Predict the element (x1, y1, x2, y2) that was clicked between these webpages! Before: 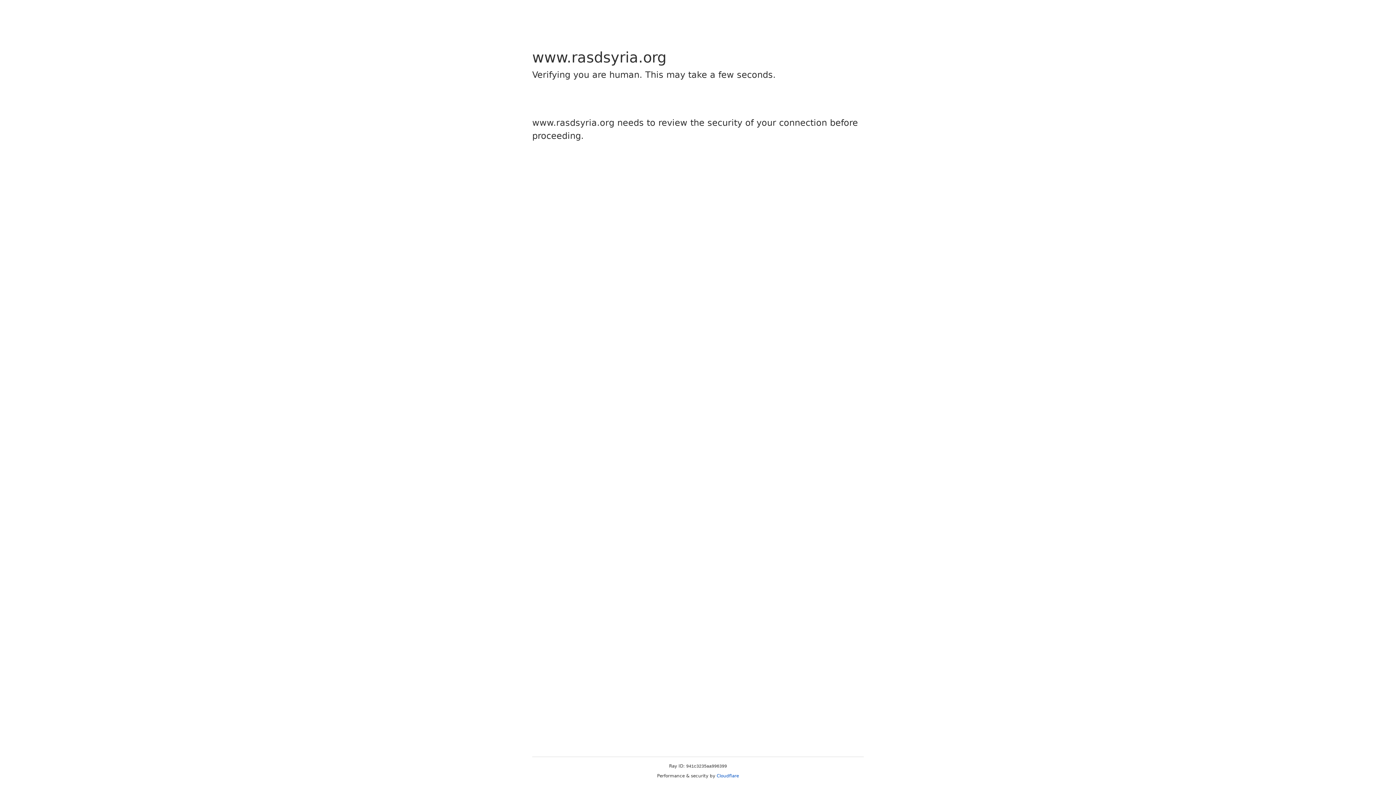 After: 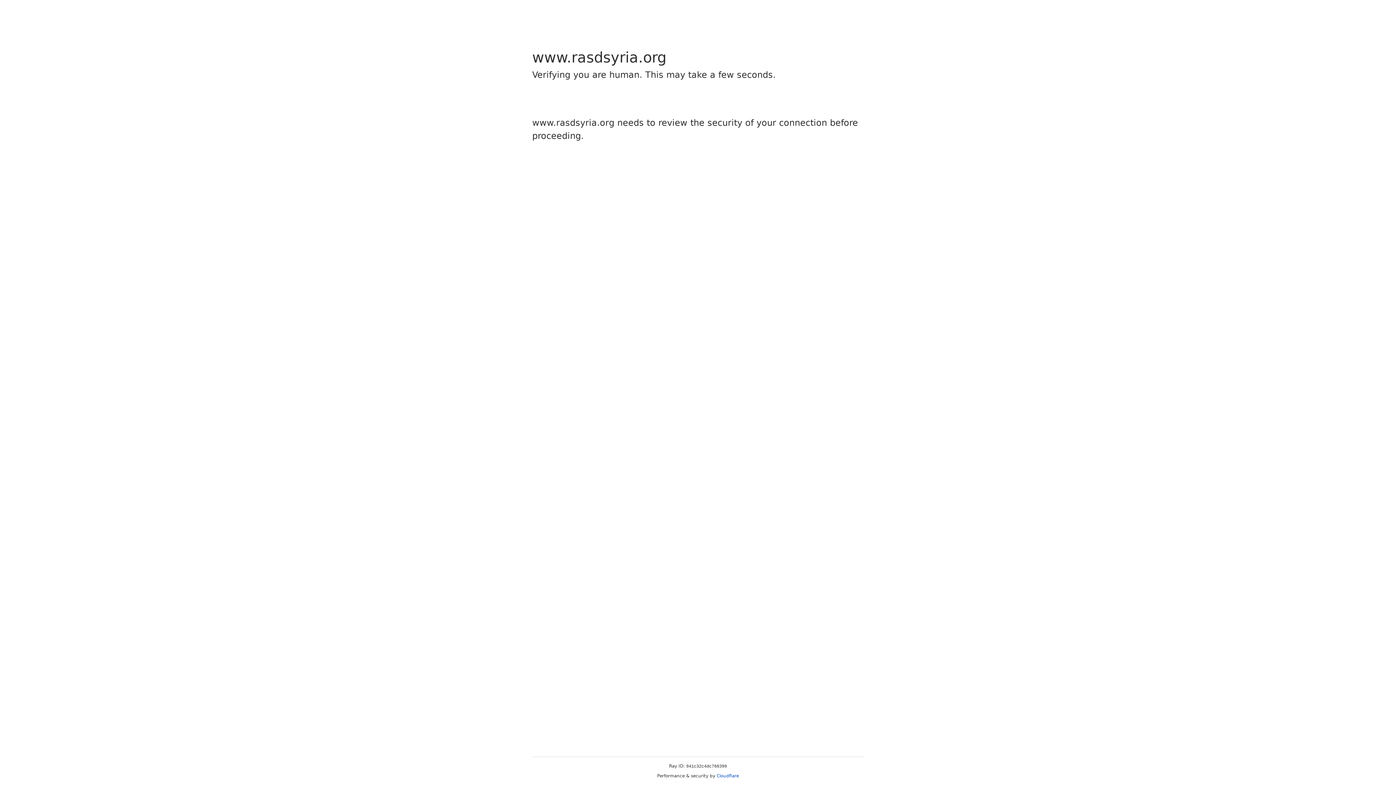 Action: label: Cloudflare bbox: (716, 773, 739, 778)